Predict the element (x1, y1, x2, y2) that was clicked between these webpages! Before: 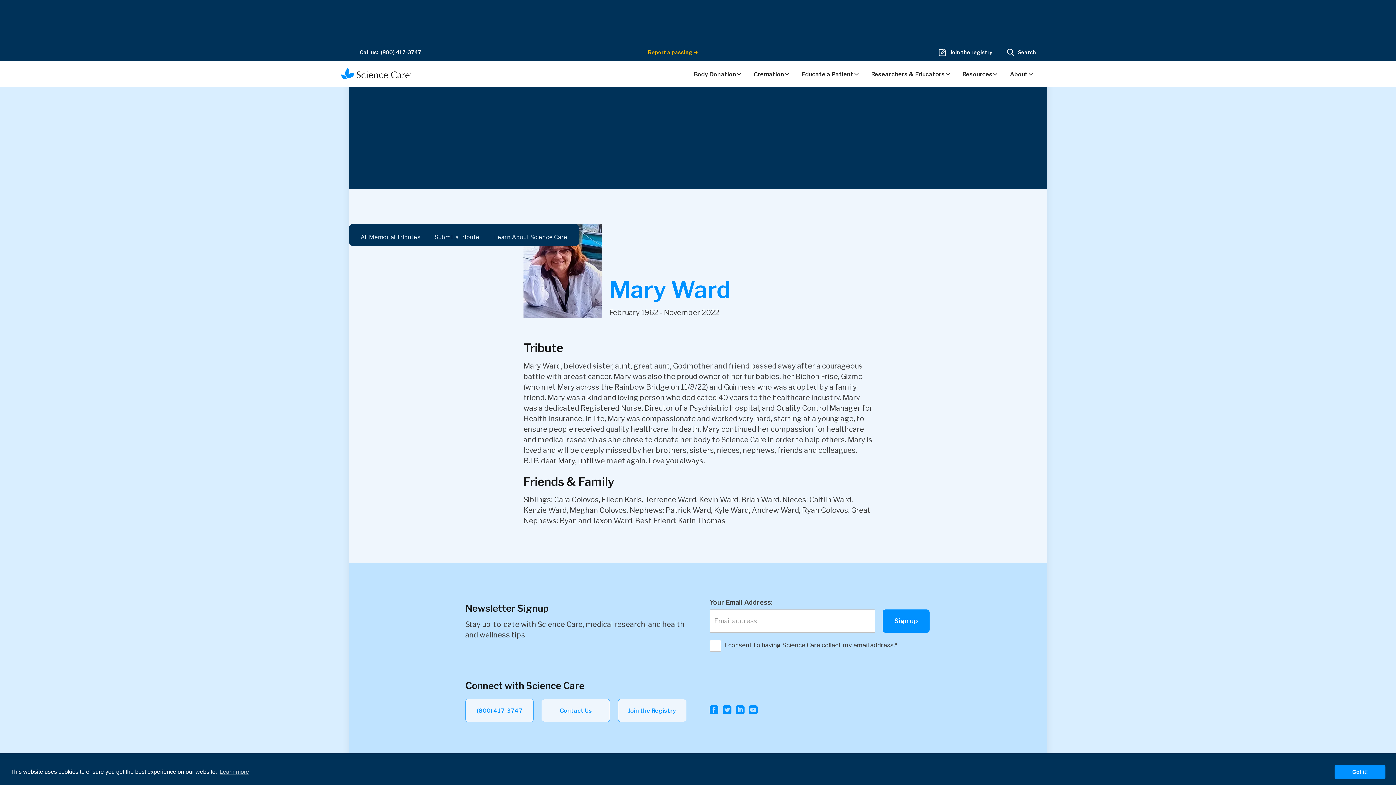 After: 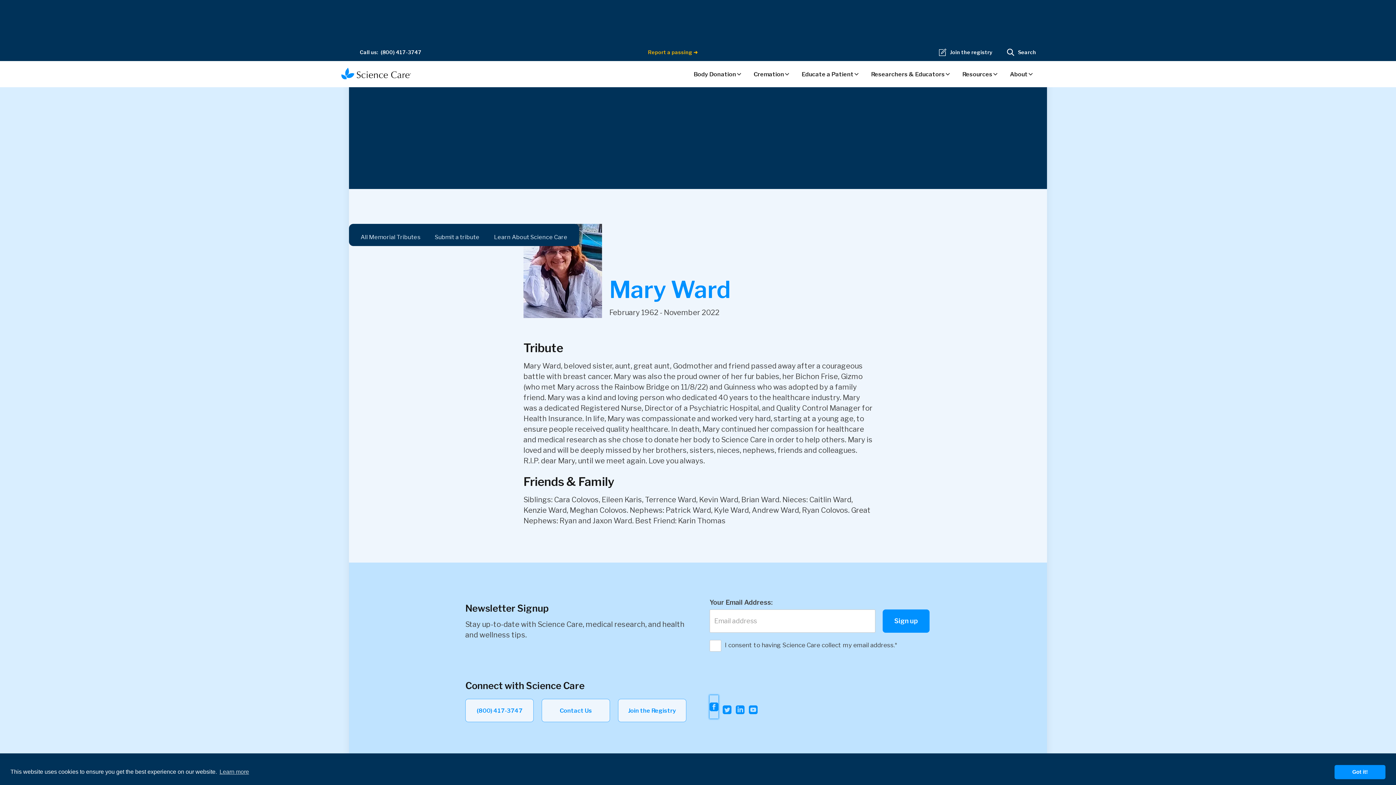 Action: bbox: (709, 698, 718, 721)